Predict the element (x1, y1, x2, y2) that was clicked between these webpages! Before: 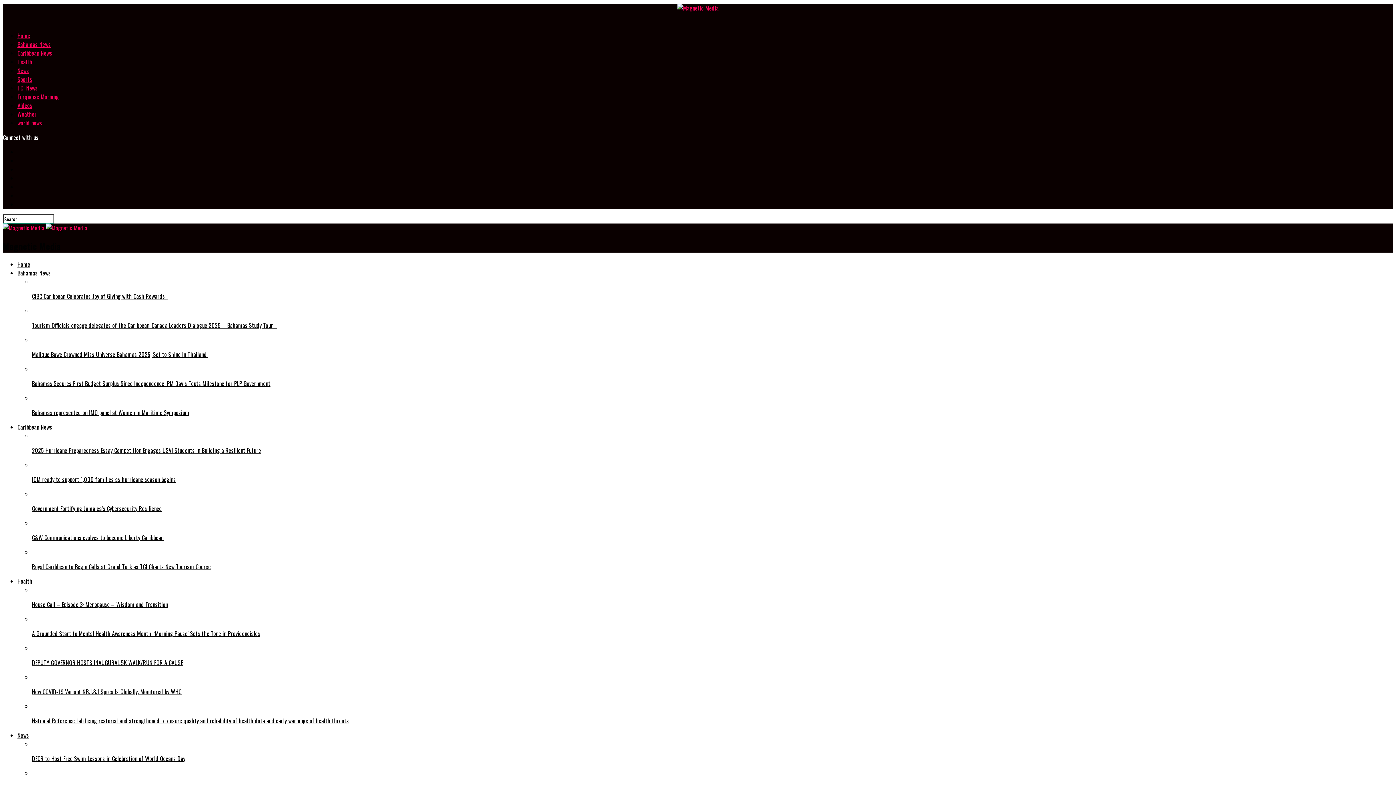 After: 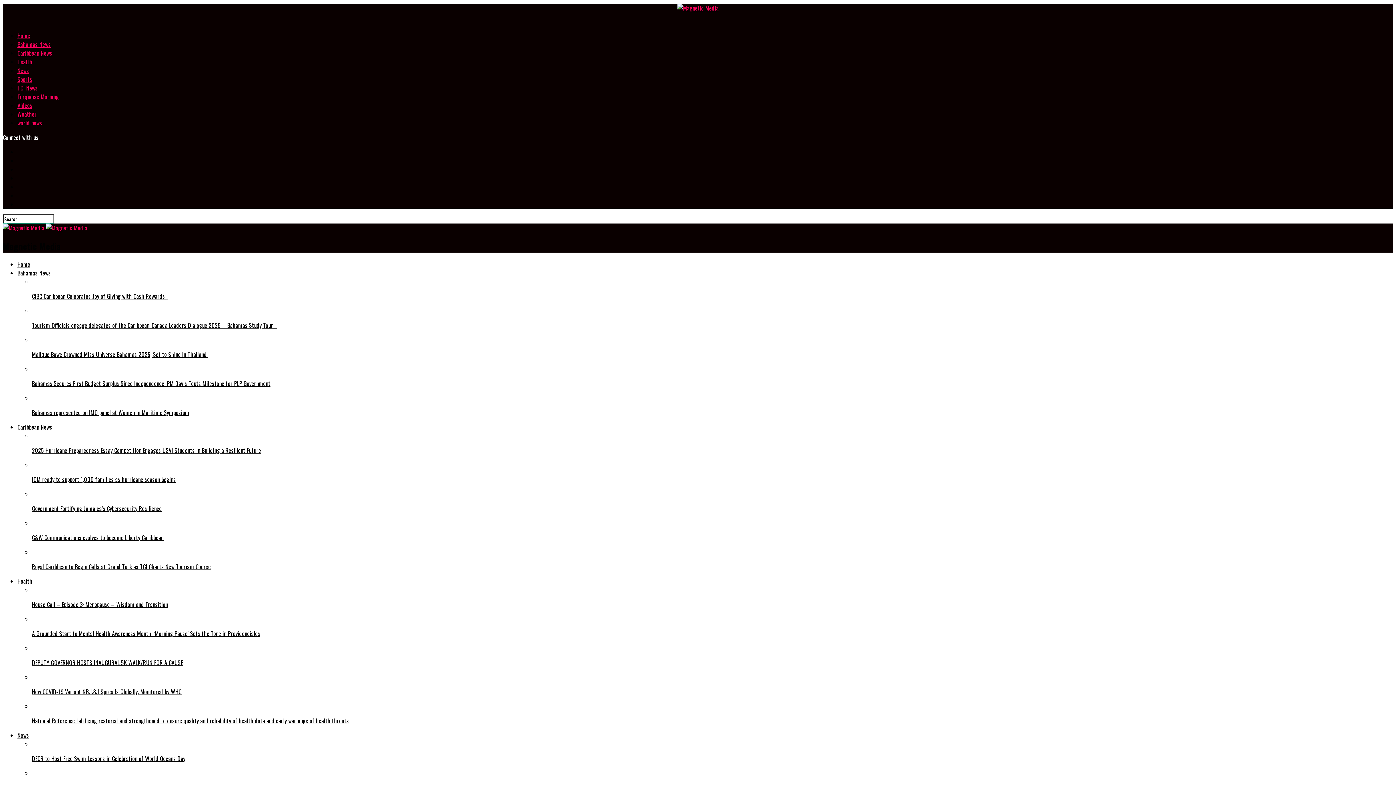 Action: bbox: (2, 223, 44, 232)